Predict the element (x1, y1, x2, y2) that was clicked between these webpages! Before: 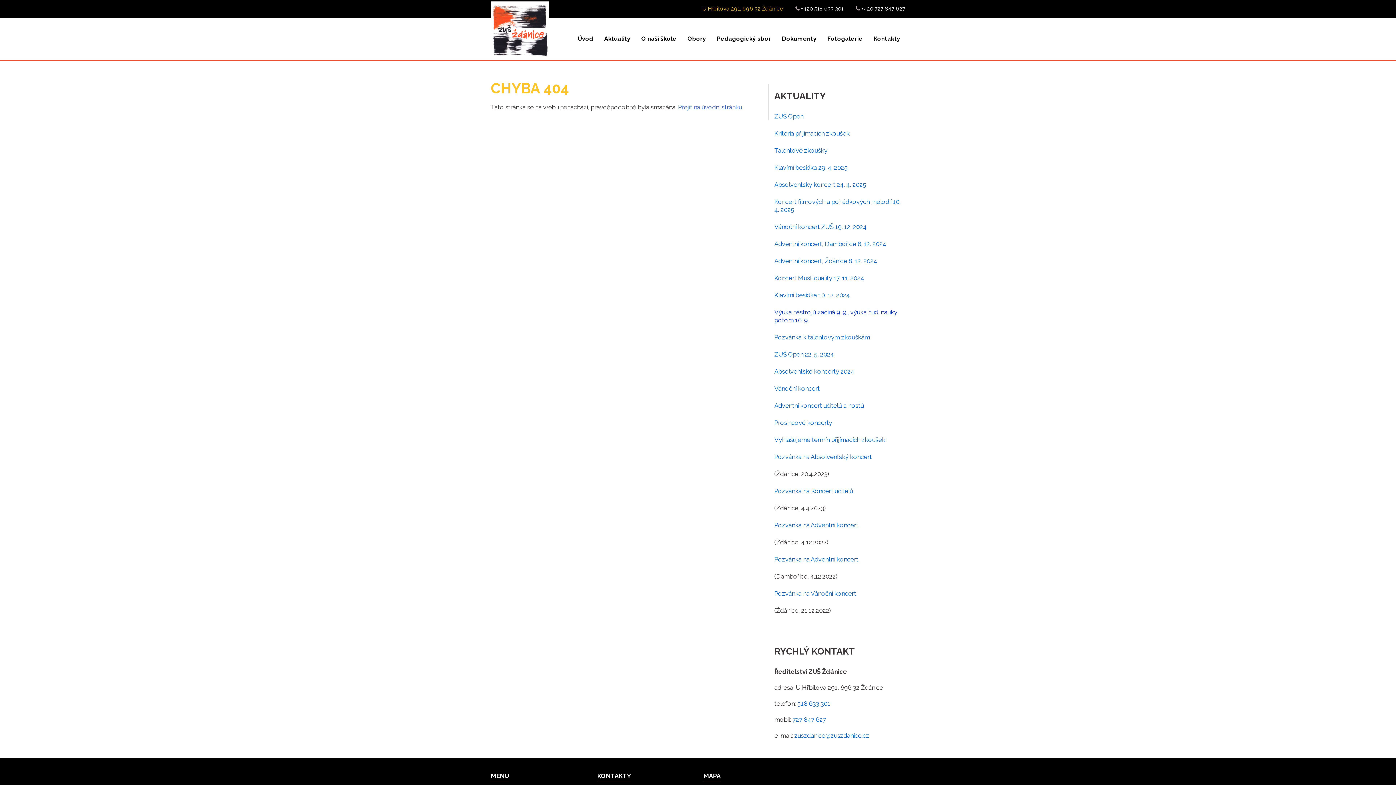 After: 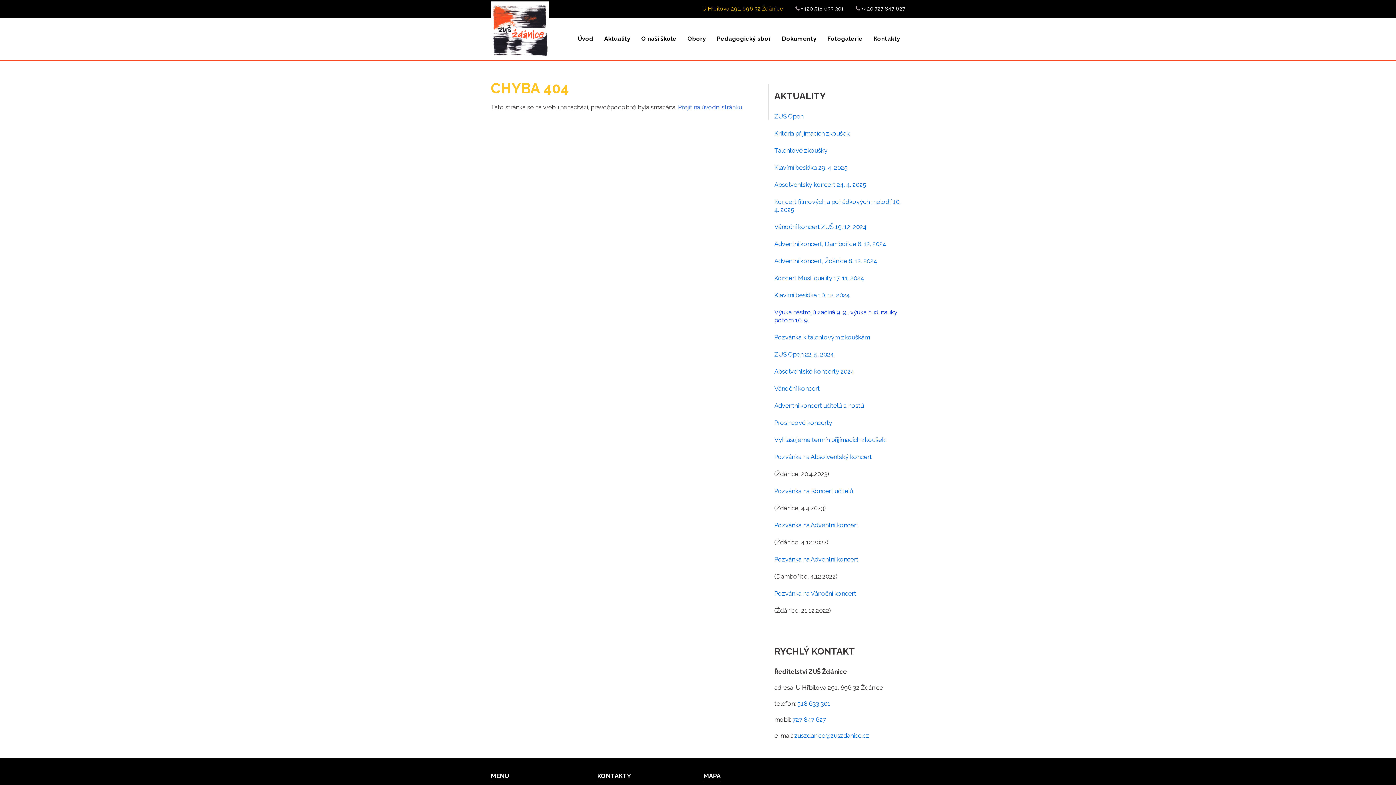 Action: bbox: (774, 350, 834, 358) label: ZUŠ Open 22. 5. 2024